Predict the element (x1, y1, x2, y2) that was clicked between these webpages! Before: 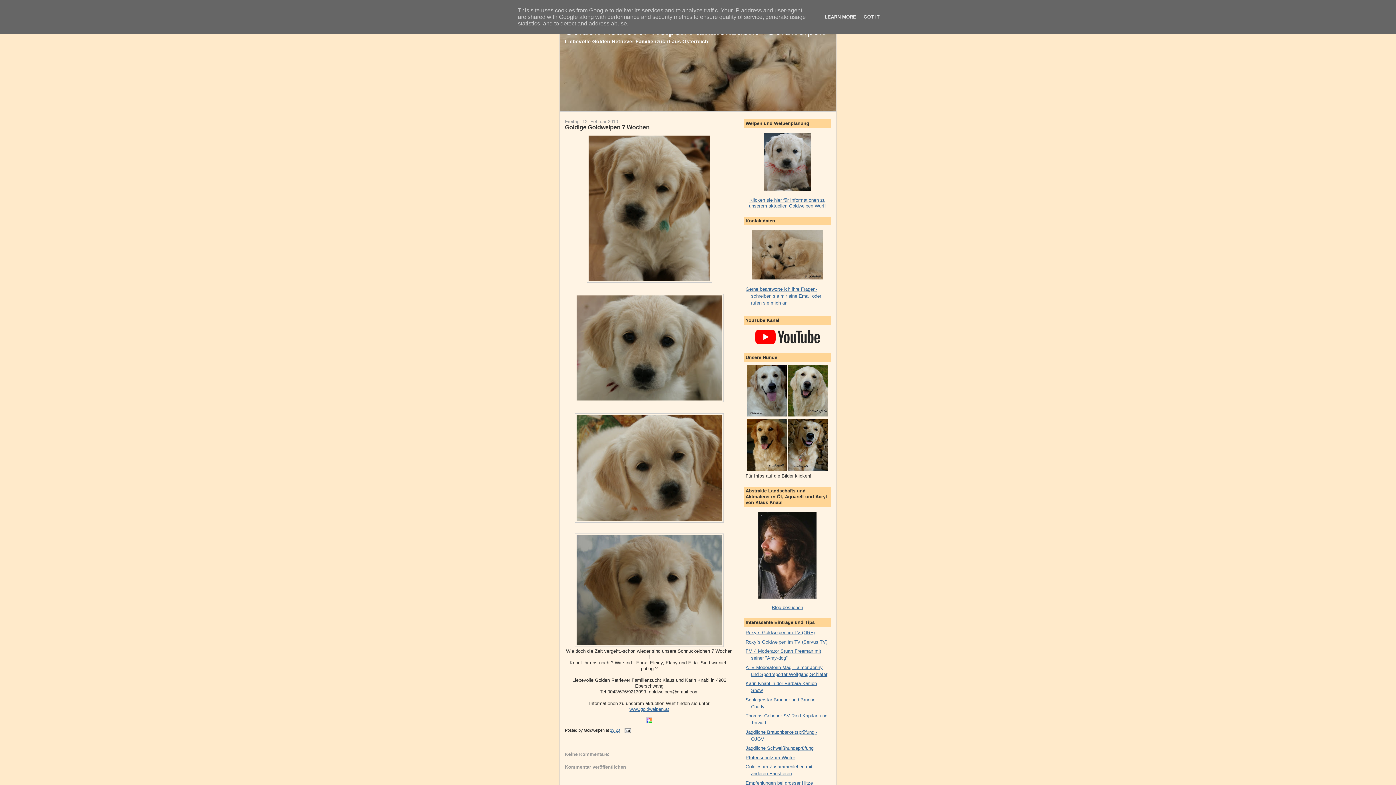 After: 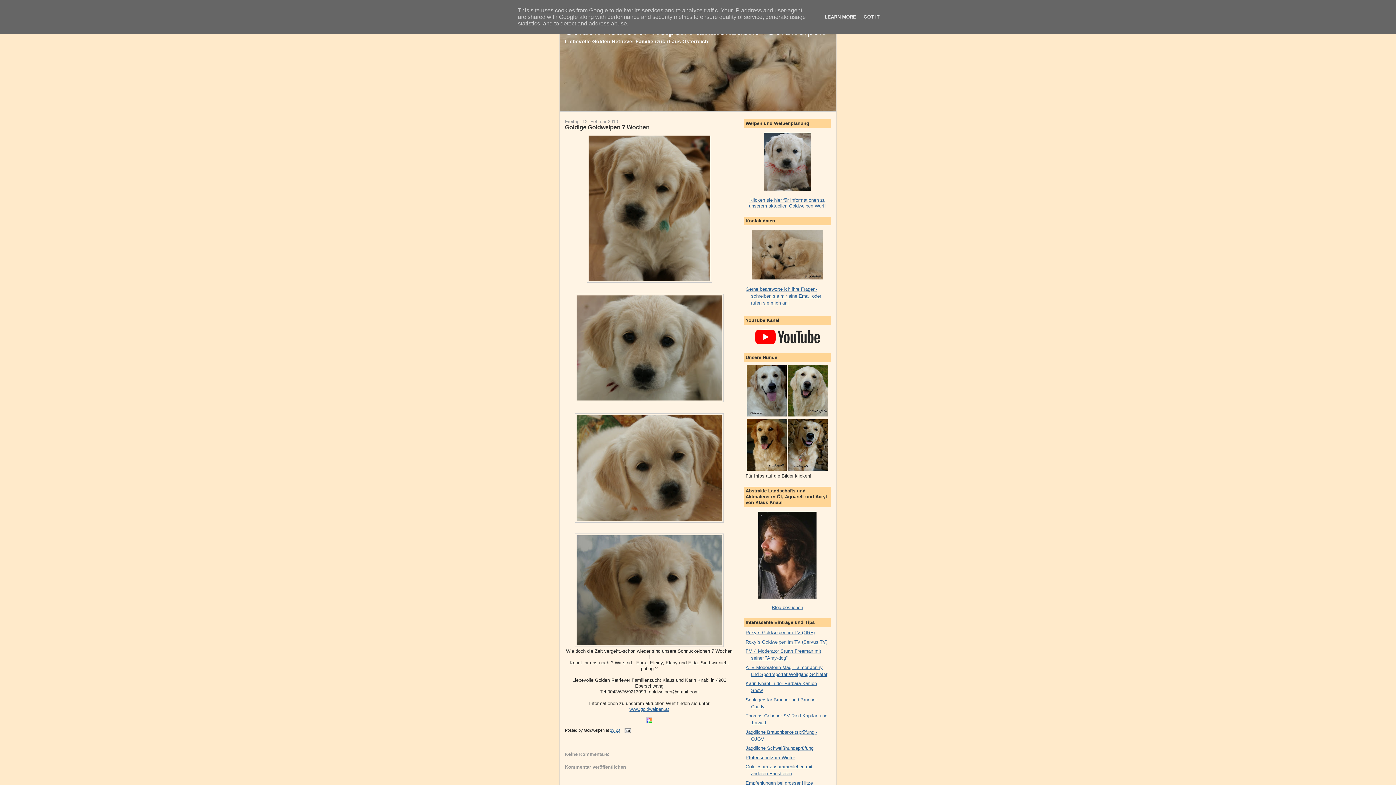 Action: bbox: (565, 123, 649, 130) label: Goldige Goldwelpen 7 Wochen